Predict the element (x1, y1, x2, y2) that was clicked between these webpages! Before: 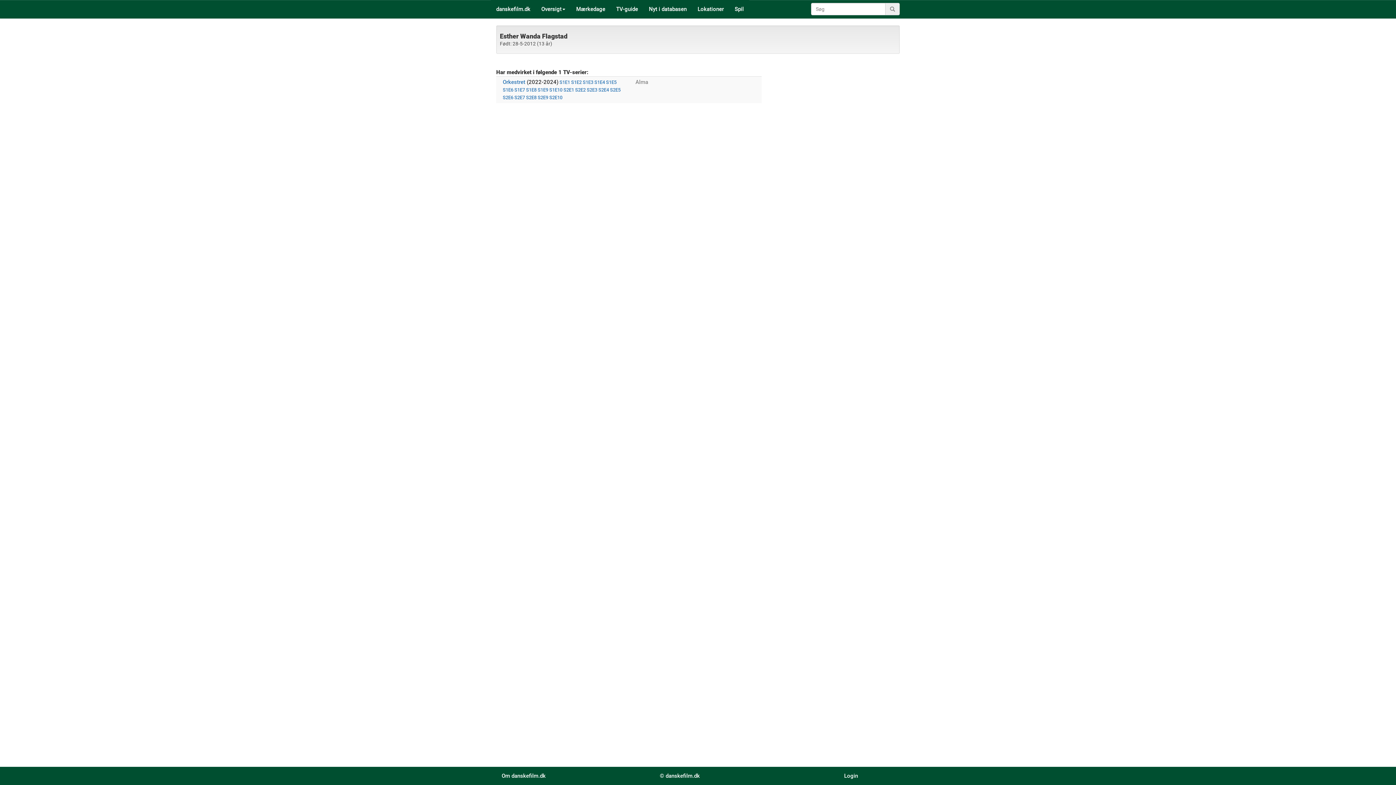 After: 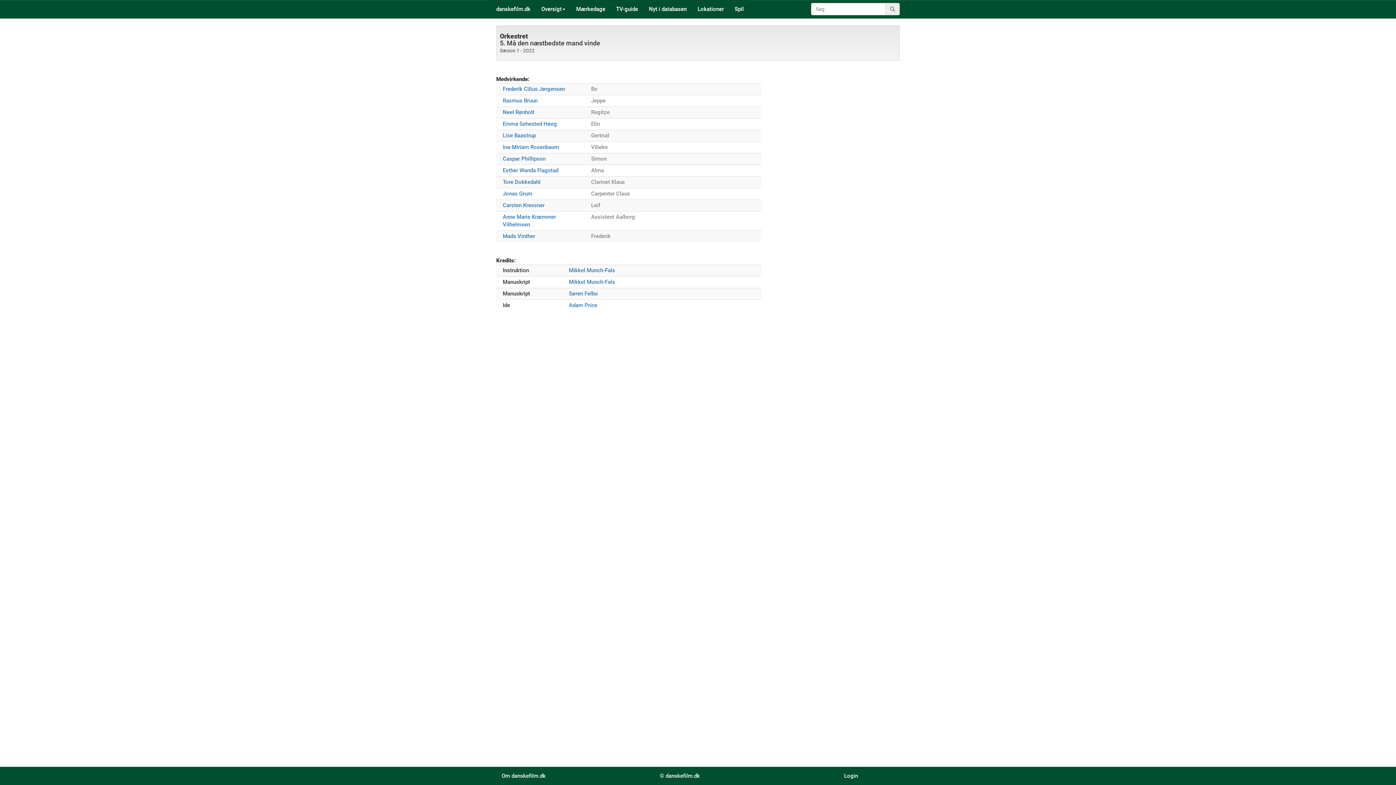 Action: label: S1E5 bbox: (606, 79, 616, 85)